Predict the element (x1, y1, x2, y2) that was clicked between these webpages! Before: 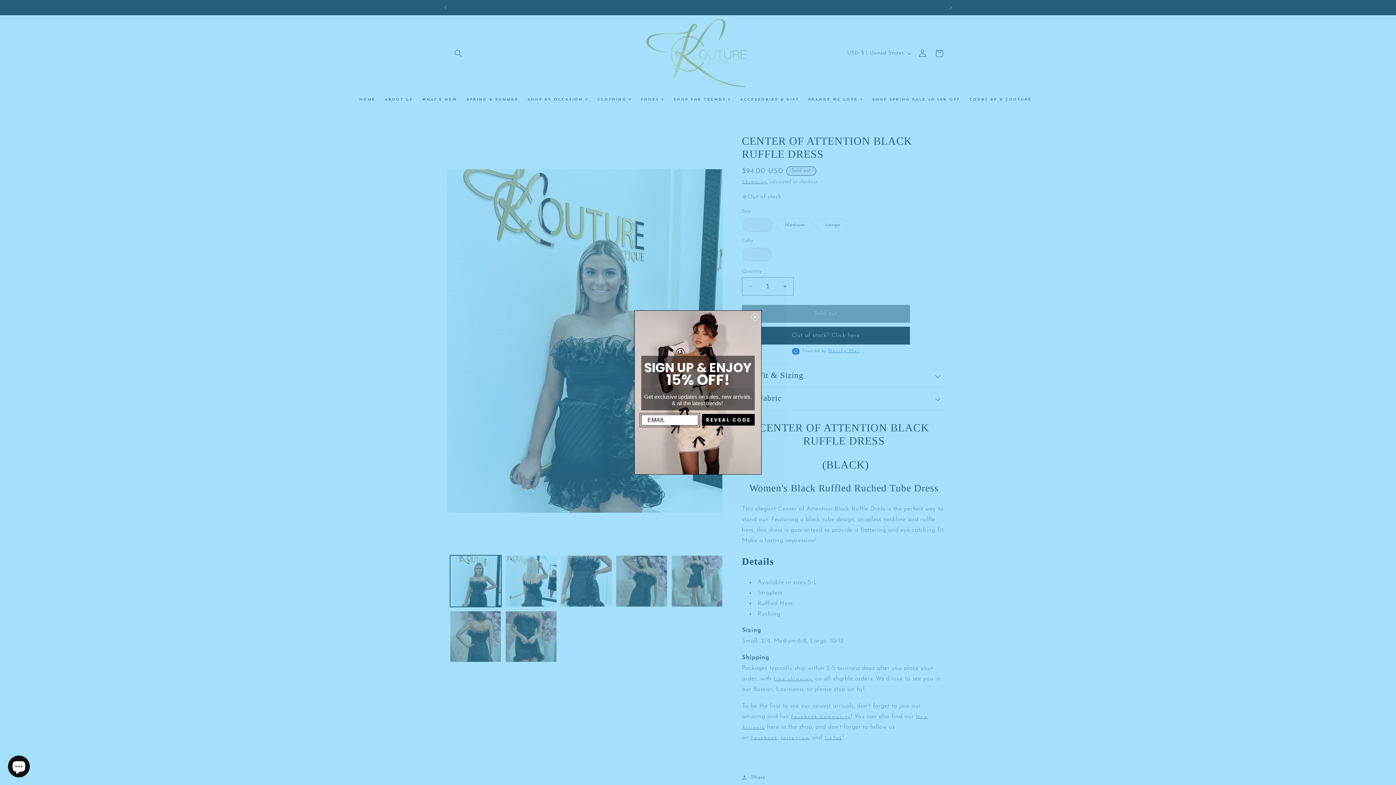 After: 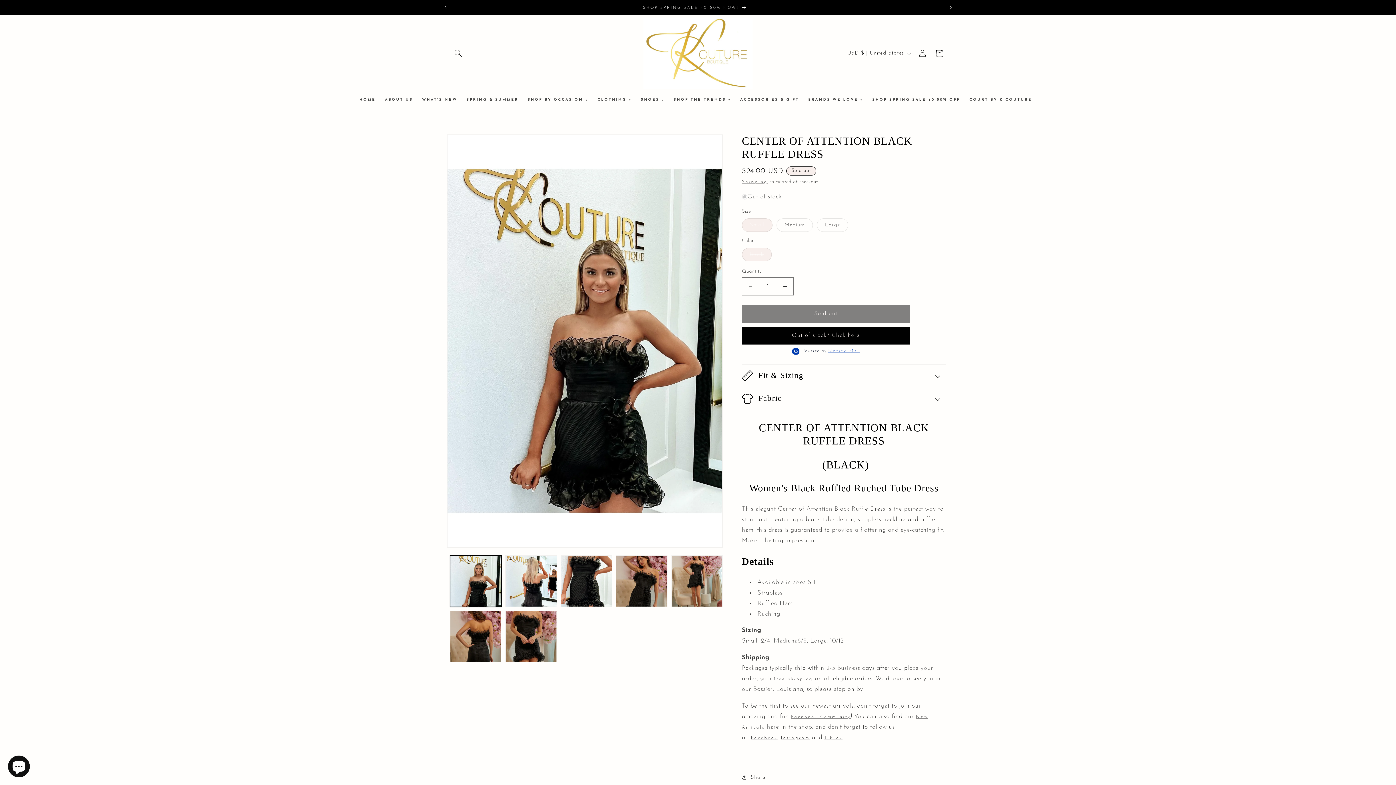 Action: bbox: (751, 313, 758, 320) label: Close dialog